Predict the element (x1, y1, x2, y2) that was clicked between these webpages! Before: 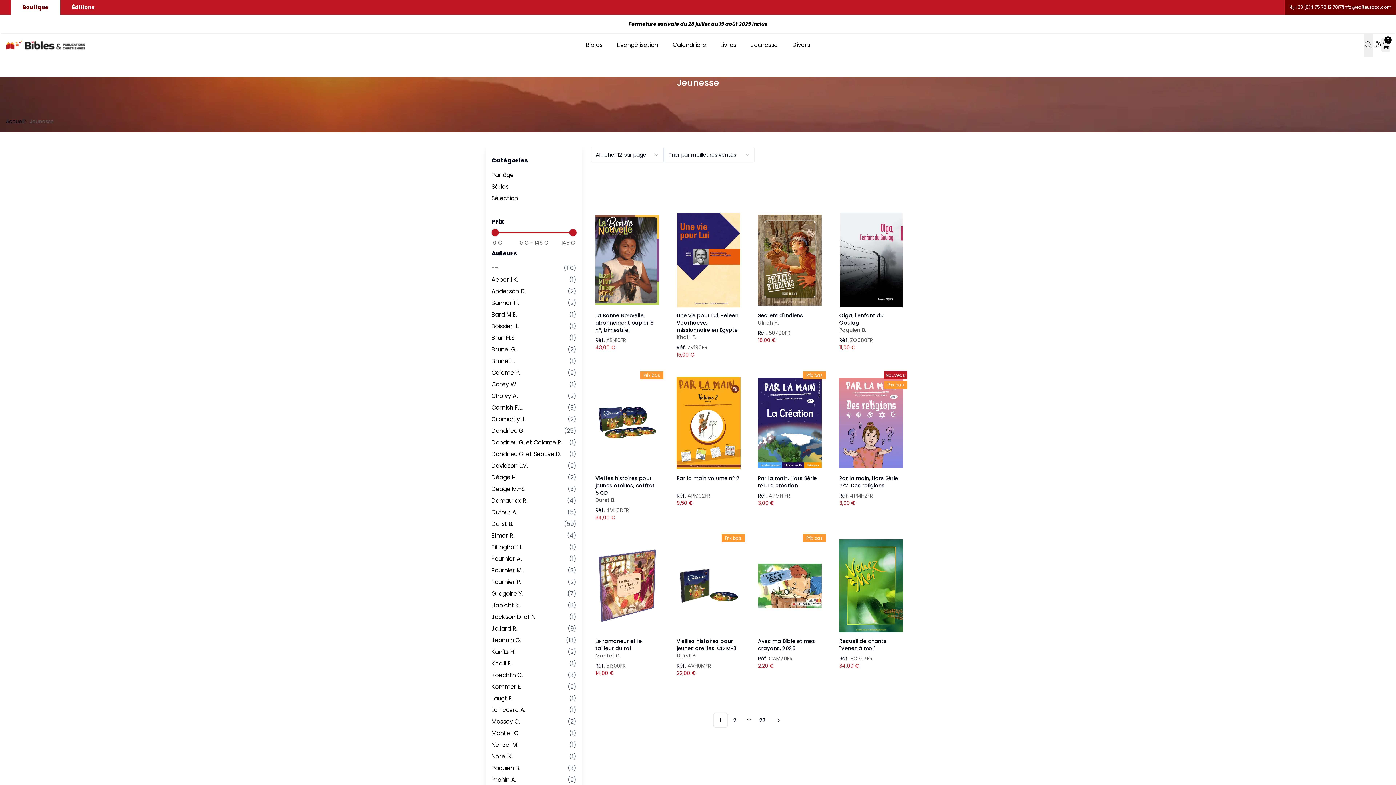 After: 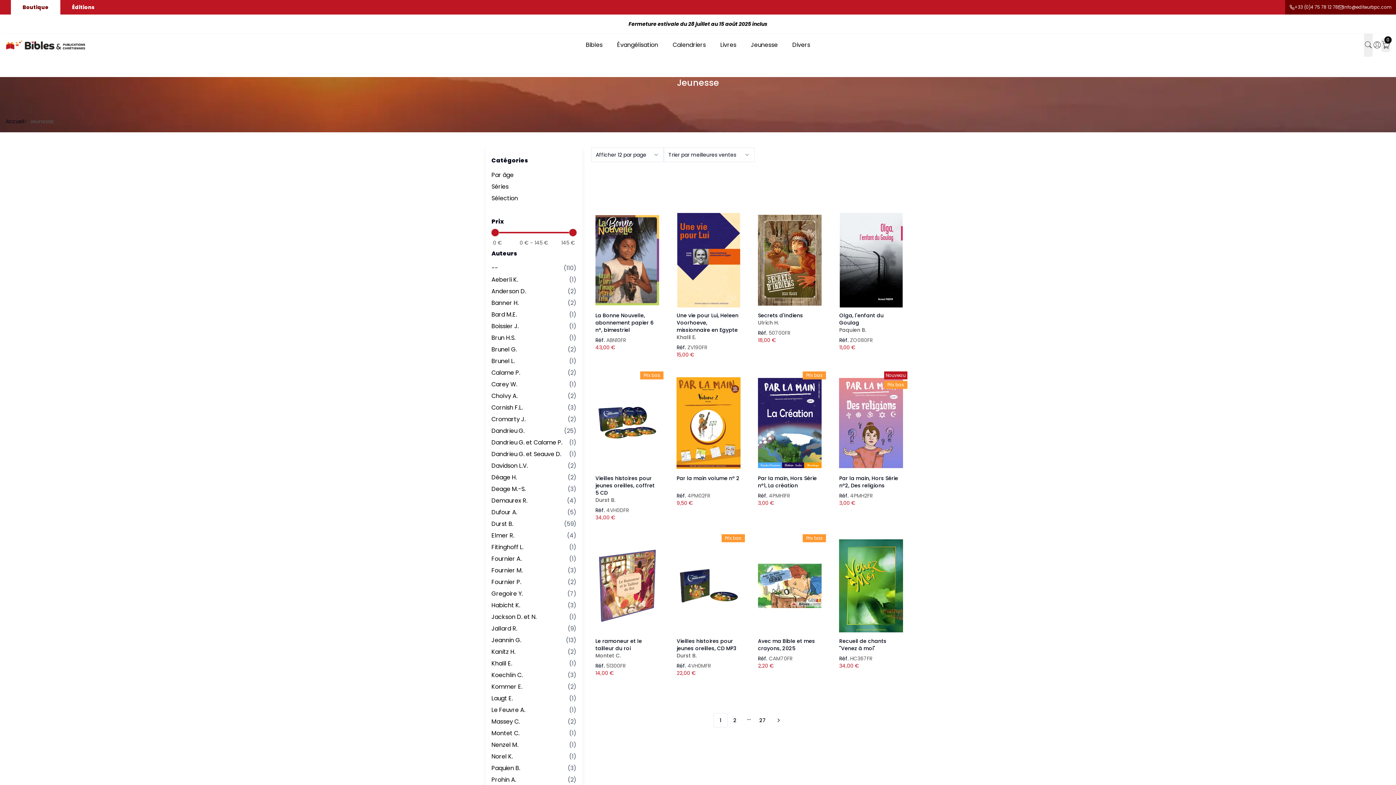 Action: bbox: (1343, 4, 1392, 10) label: info@editeurbpc.com